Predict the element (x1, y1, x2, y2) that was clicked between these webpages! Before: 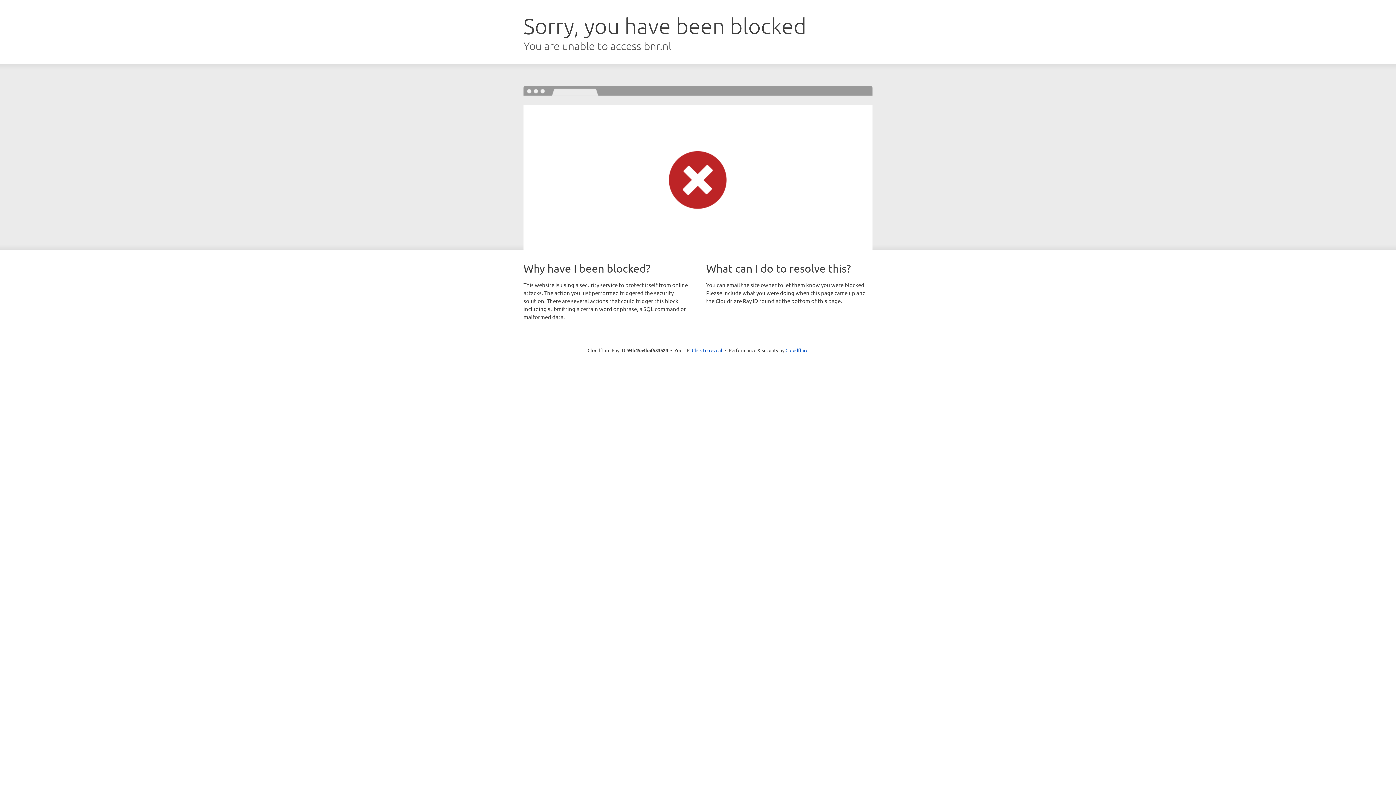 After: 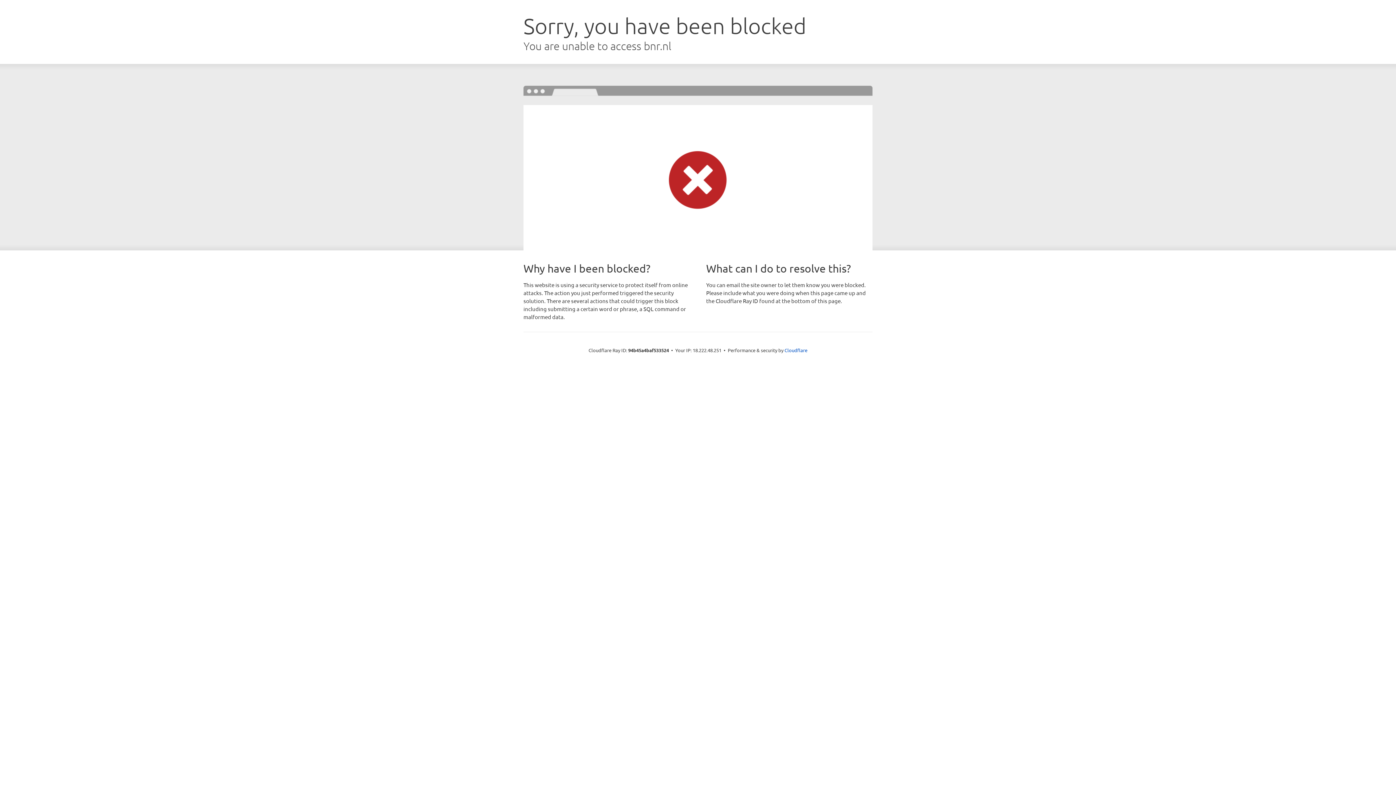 Action: bbox: (692, 346, 722, 353) label: Click to reveal